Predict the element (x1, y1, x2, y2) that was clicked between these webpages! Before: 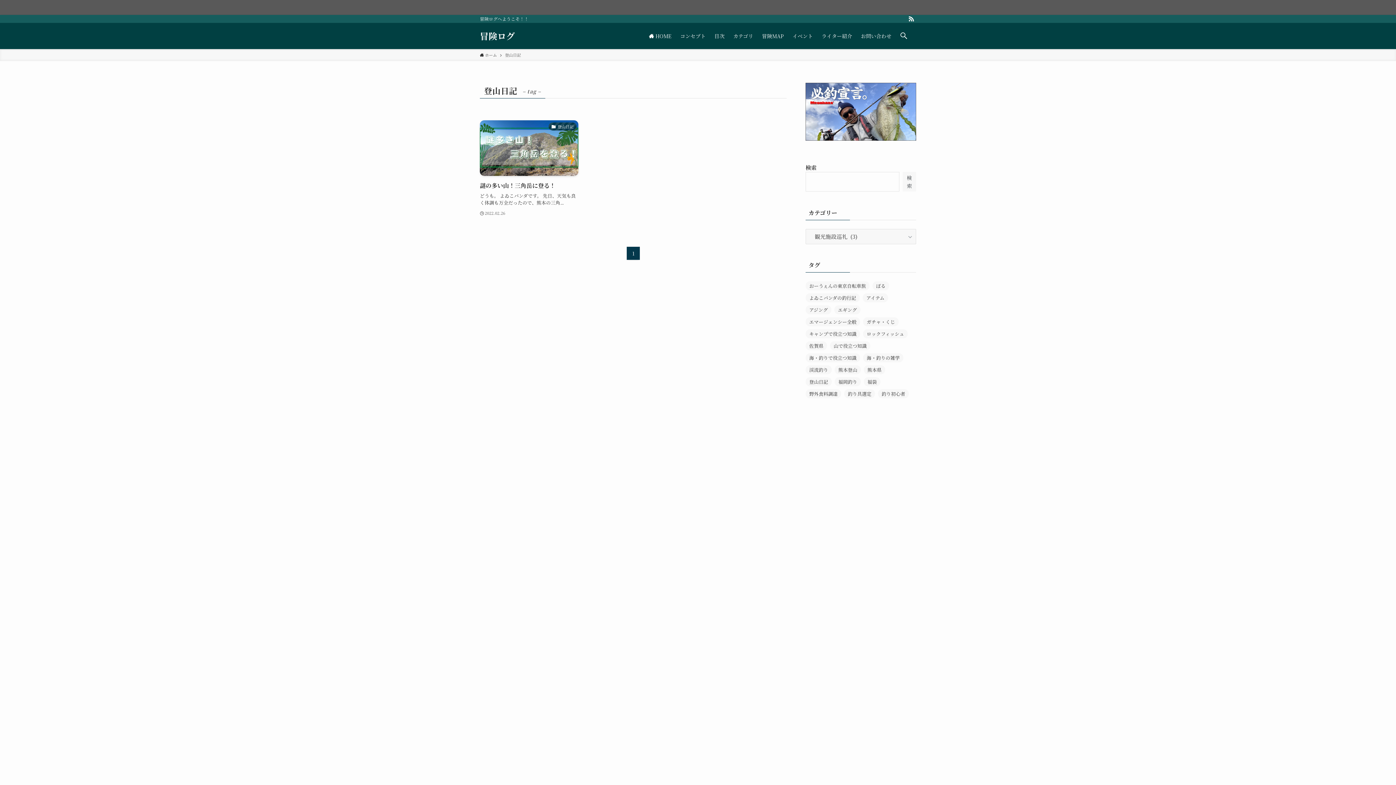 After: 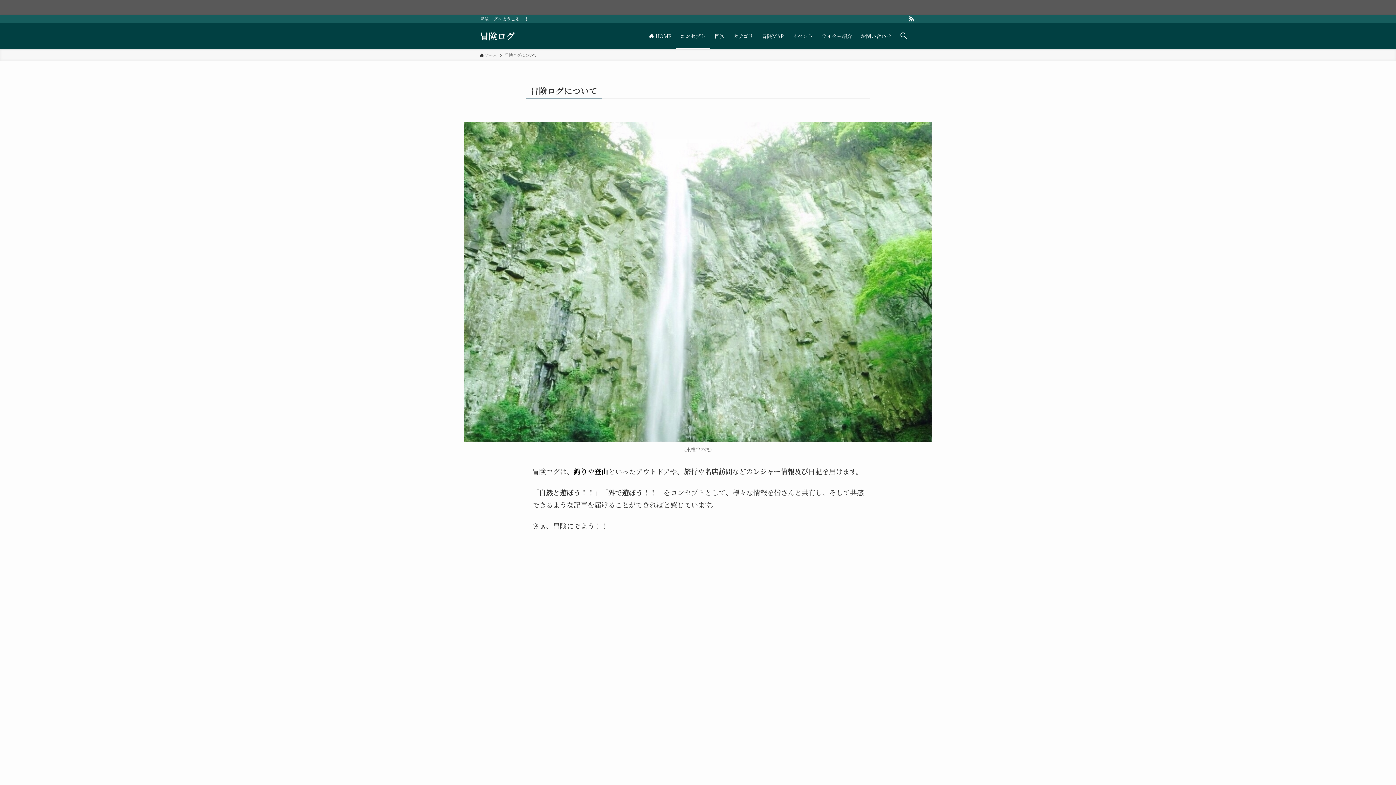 Action: label: コンセプト bbox: (676, 22, 710, 49)